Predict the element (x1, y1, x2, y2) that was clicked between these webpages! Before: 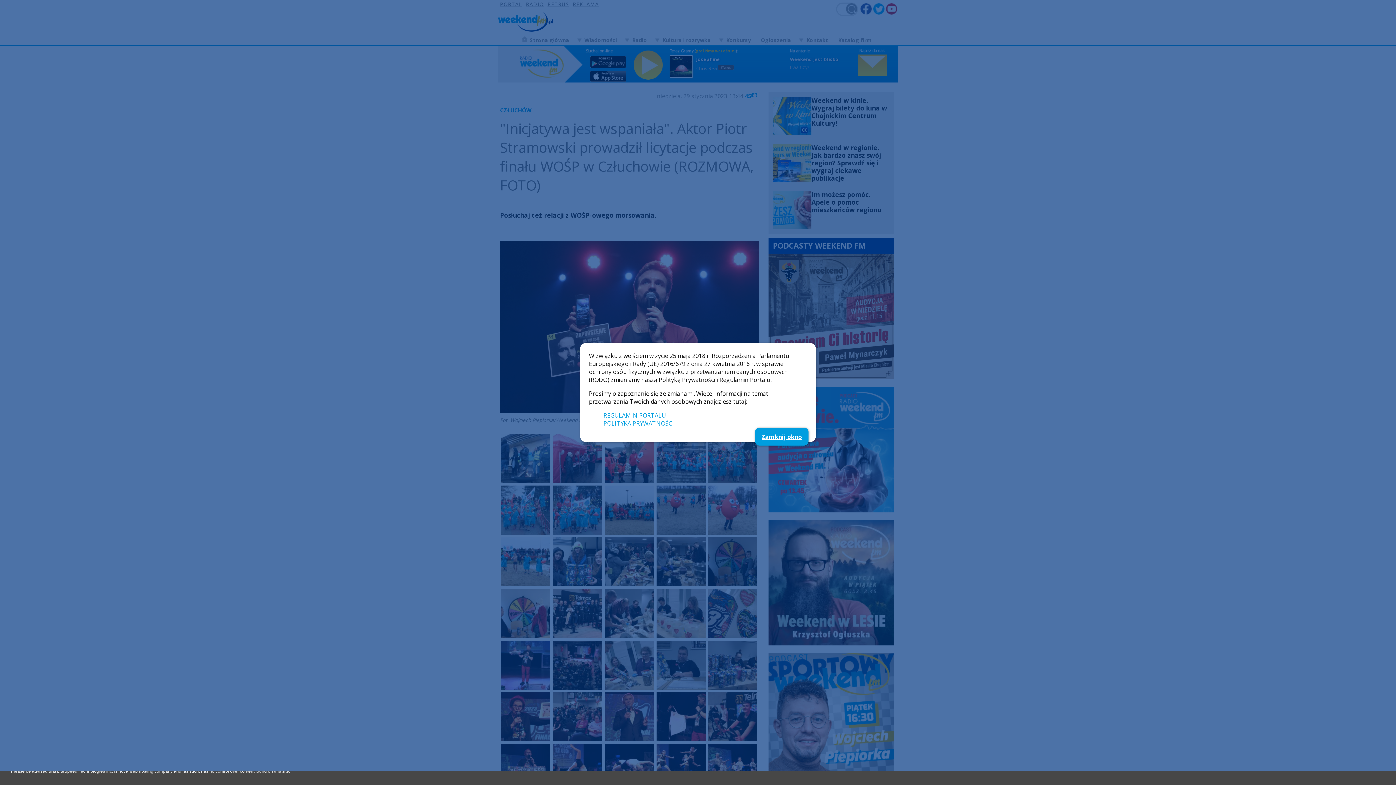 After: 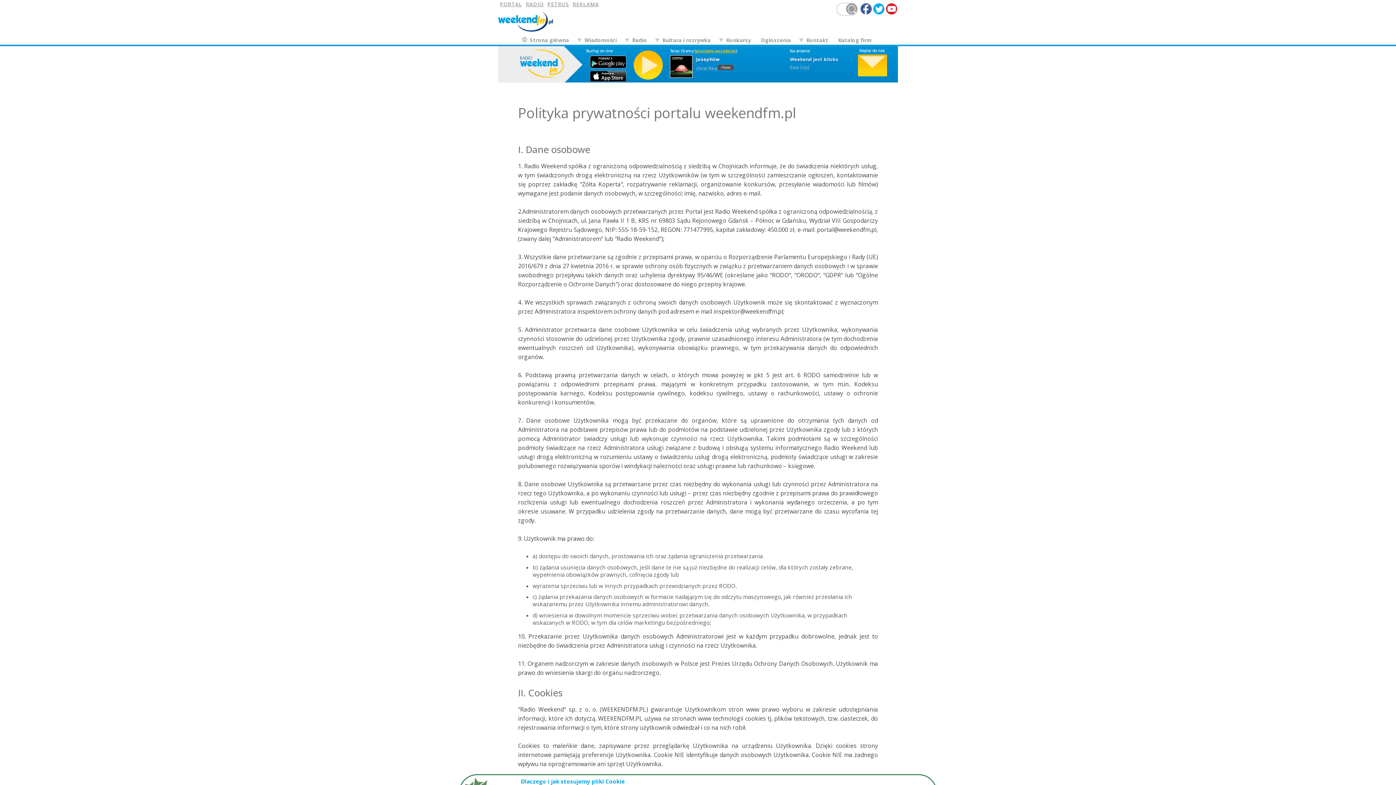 Action: bbox: (603, 419, 674, 427) label: POLITYKA PRYWATNOŚCI